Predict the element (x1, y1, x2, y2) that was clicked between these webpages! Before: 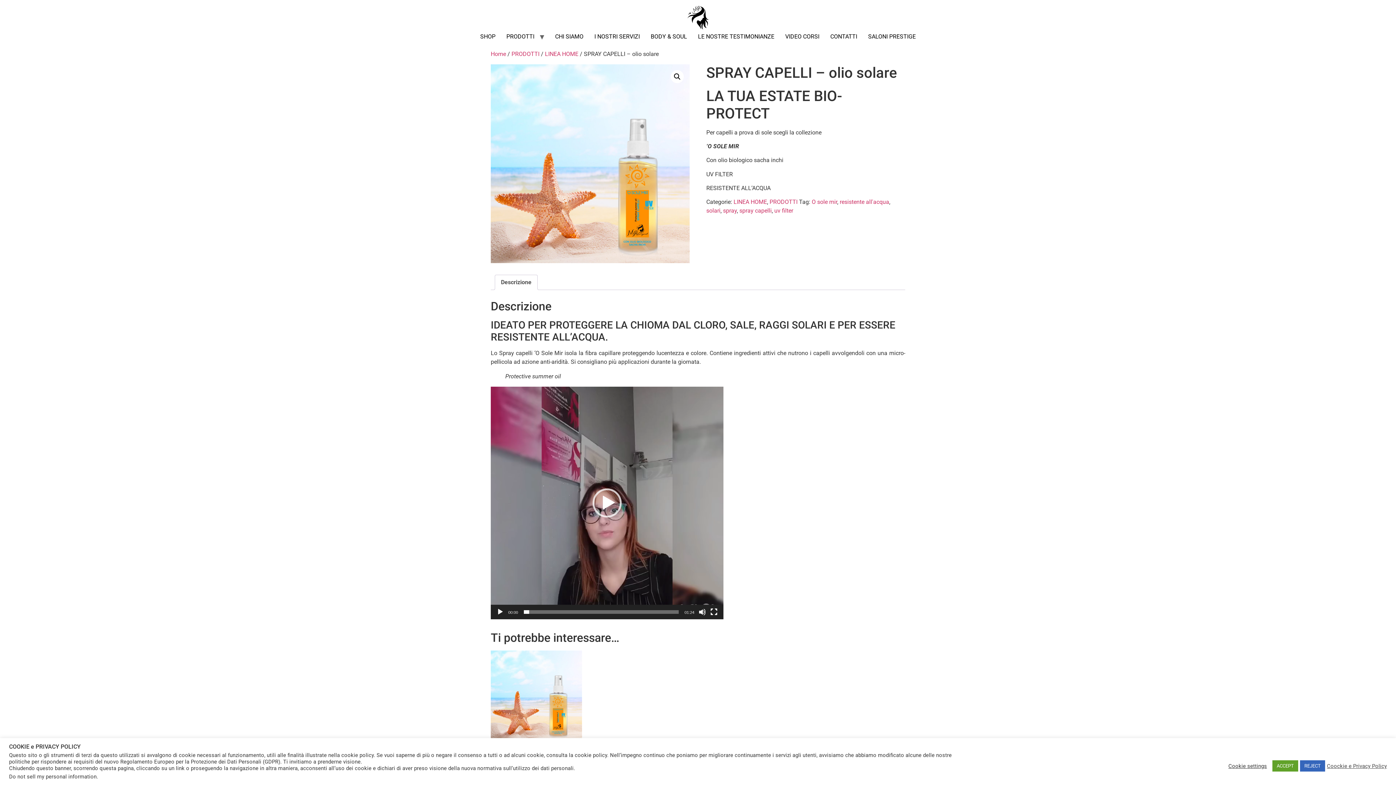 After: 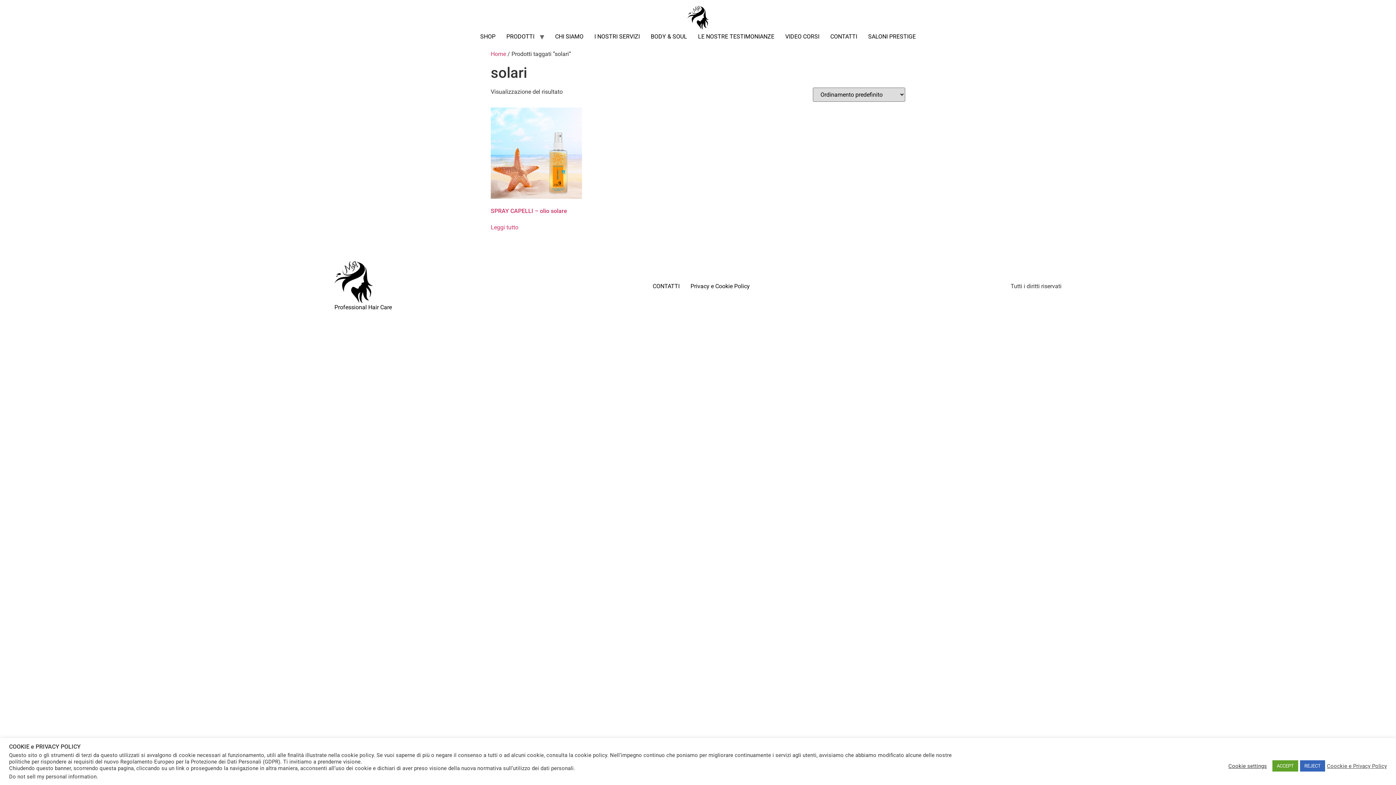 Action: bbox: (706, 207, 720, 214) label: solari